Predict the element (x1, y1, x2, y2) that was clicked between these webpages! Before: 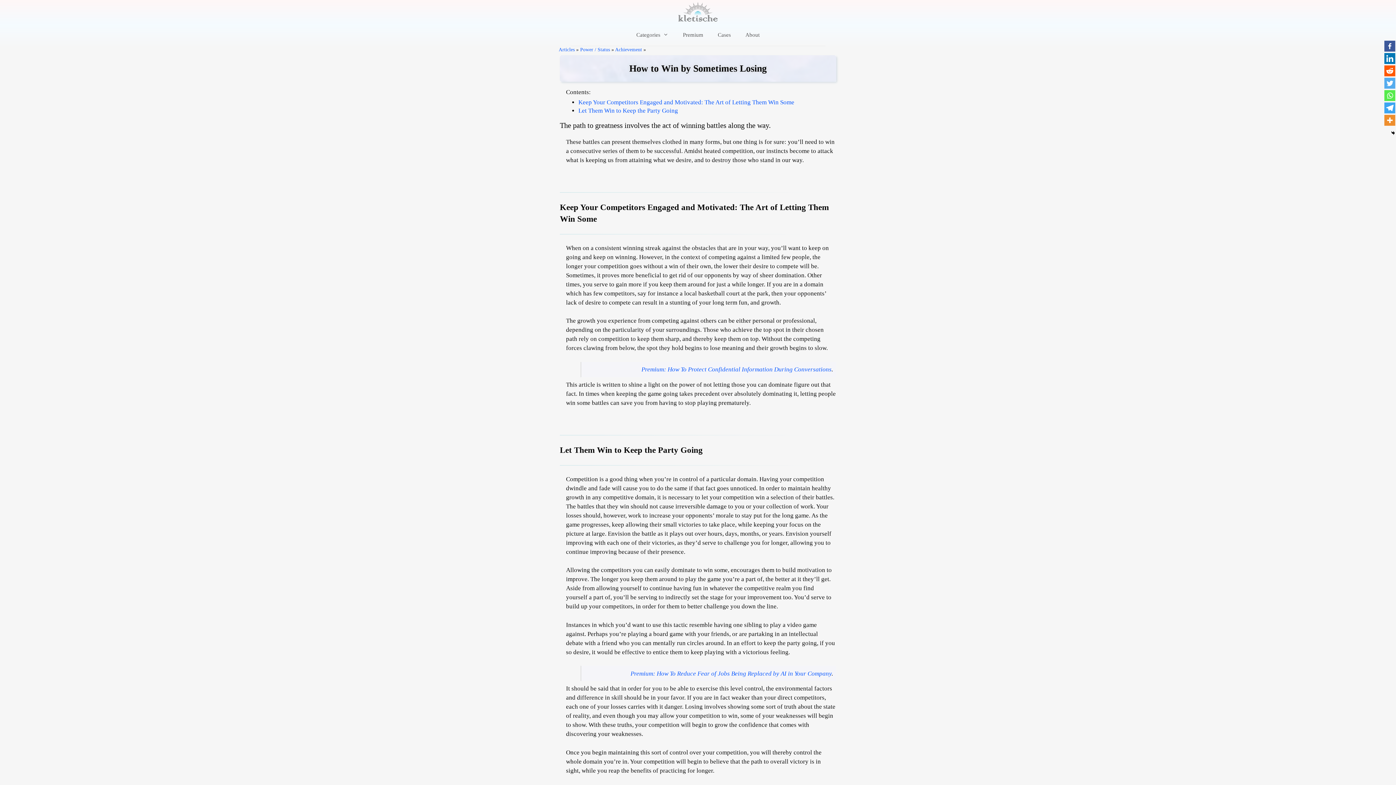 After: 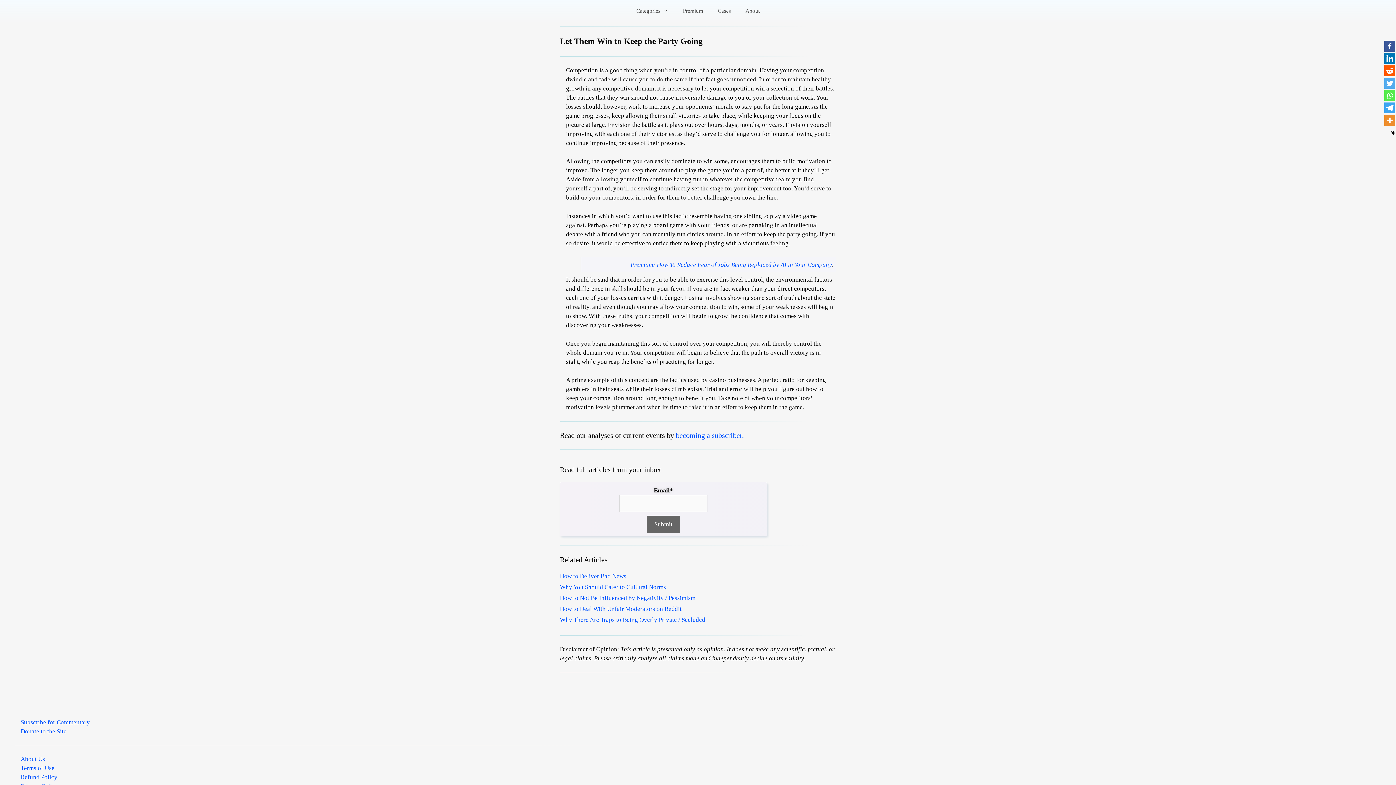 Action: label: Let Them Win to Keep the Party Going bbox: (578, 107, 678, 114)